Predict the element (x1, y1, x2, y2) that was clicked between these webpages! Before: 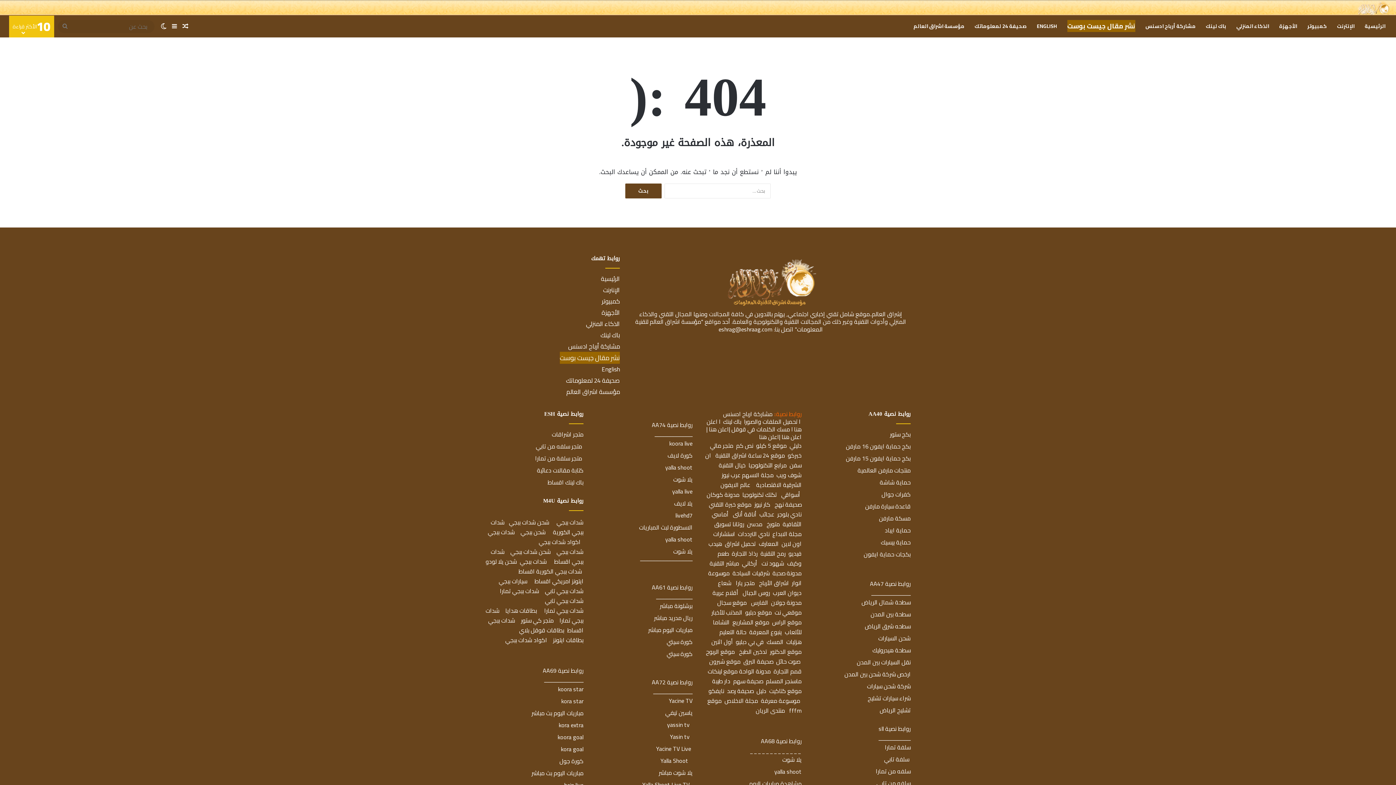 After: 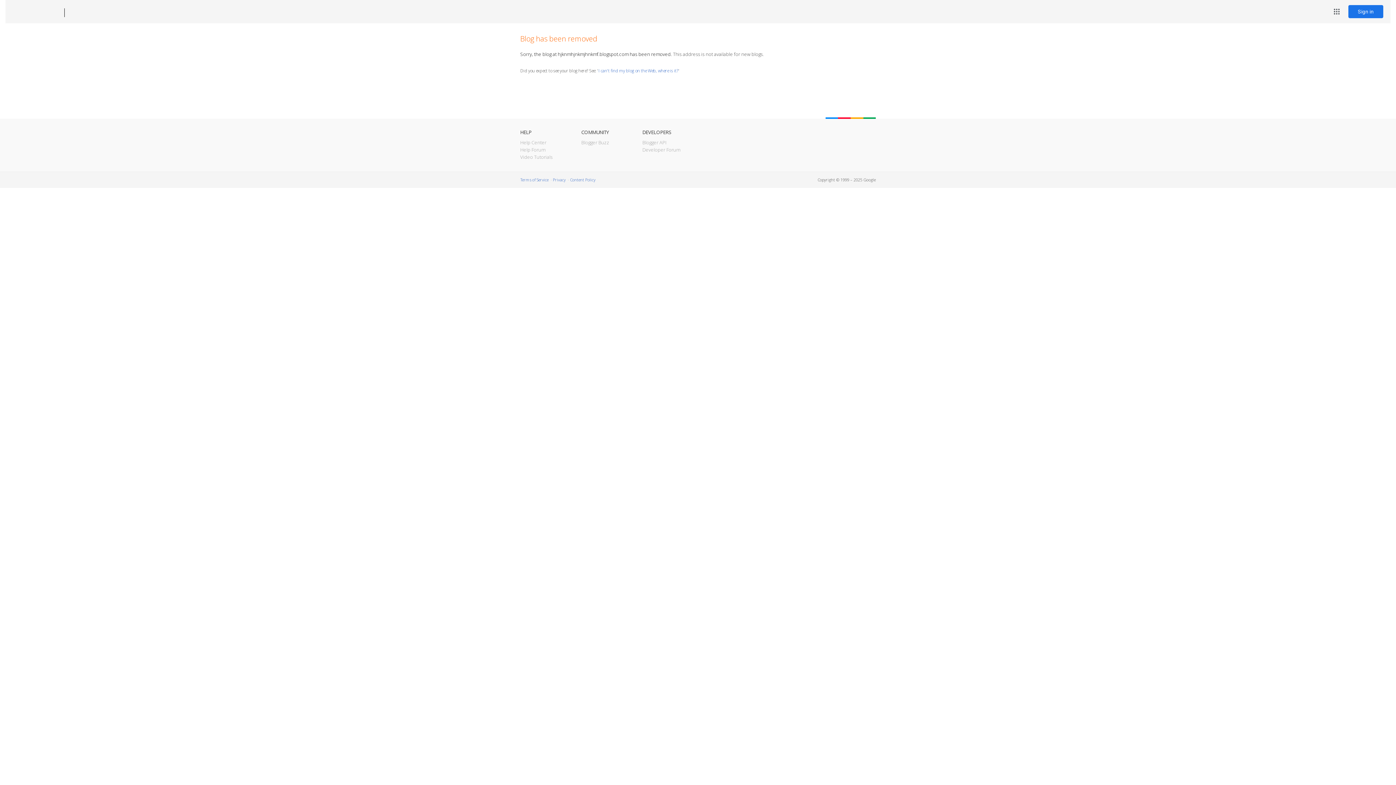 Action: bbox: (557, 732, 583, 742) label: koora goal